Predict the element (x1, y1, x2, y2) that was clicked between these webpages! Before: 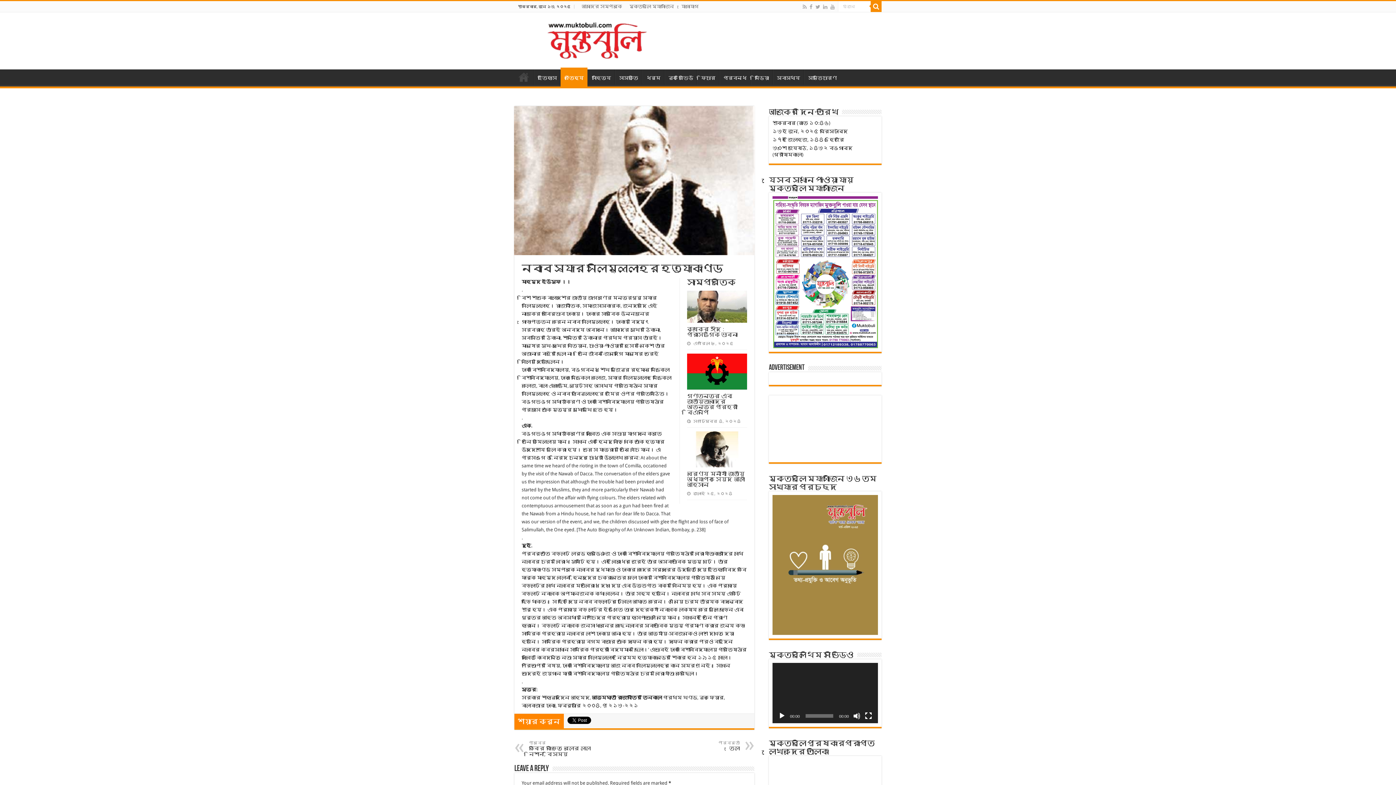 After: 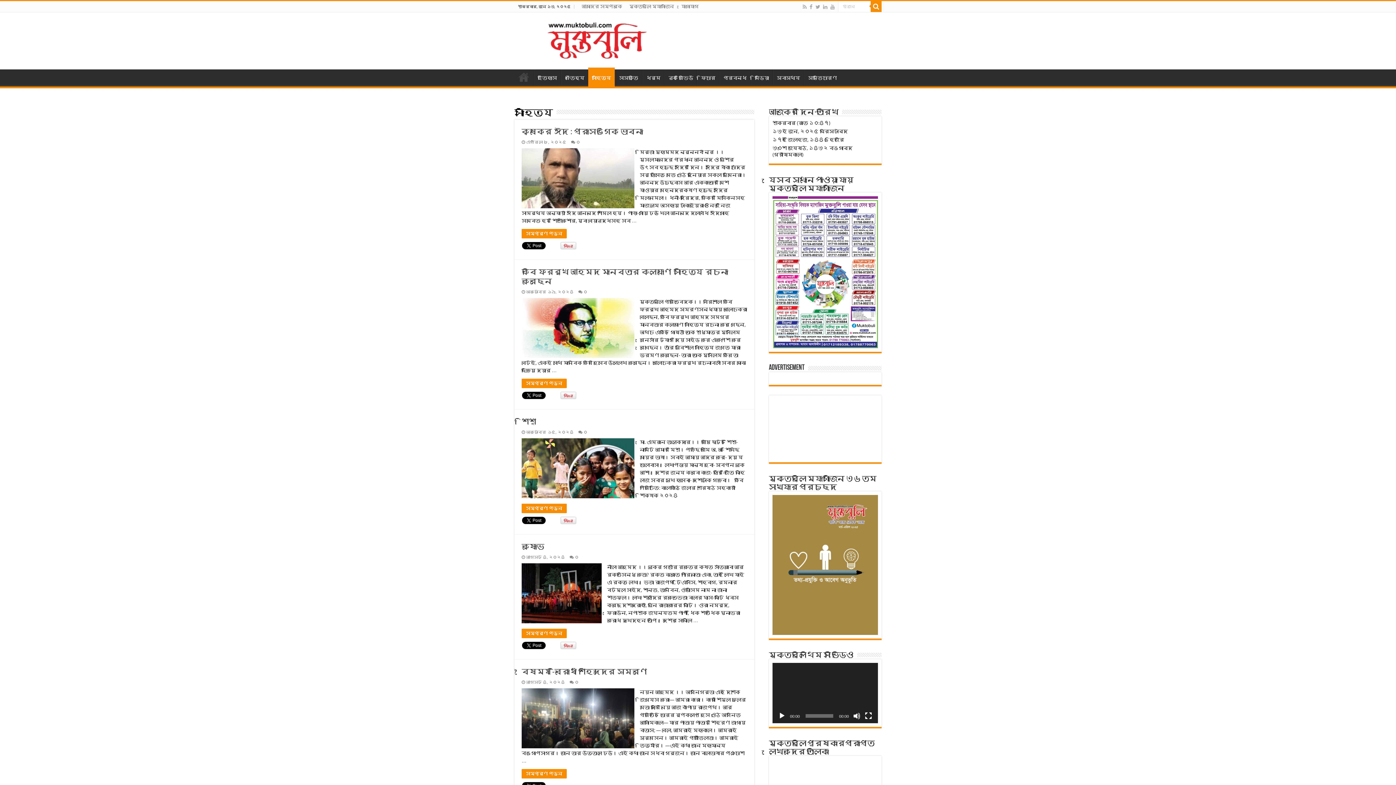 Action: label: সাহিত্য bbox: (588, 69, 614, 84)